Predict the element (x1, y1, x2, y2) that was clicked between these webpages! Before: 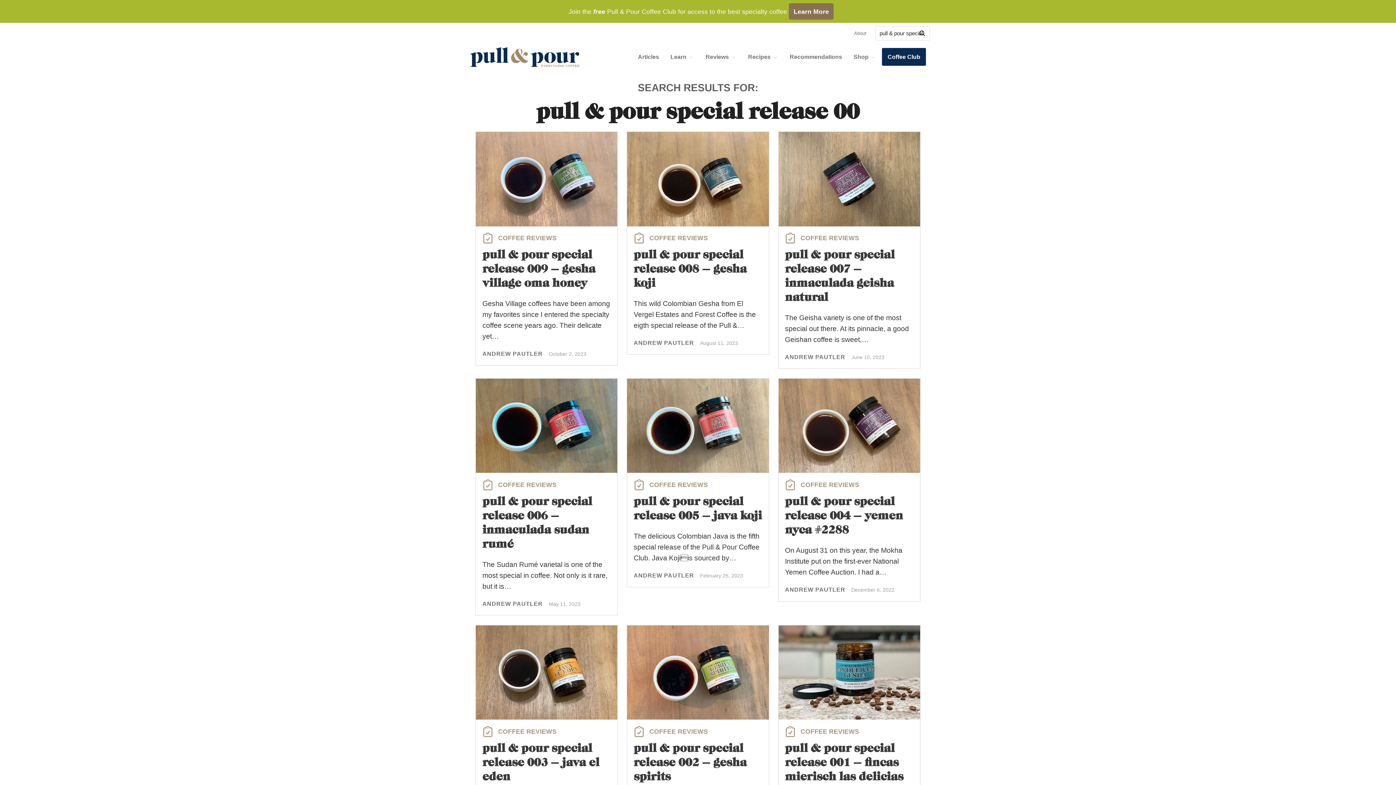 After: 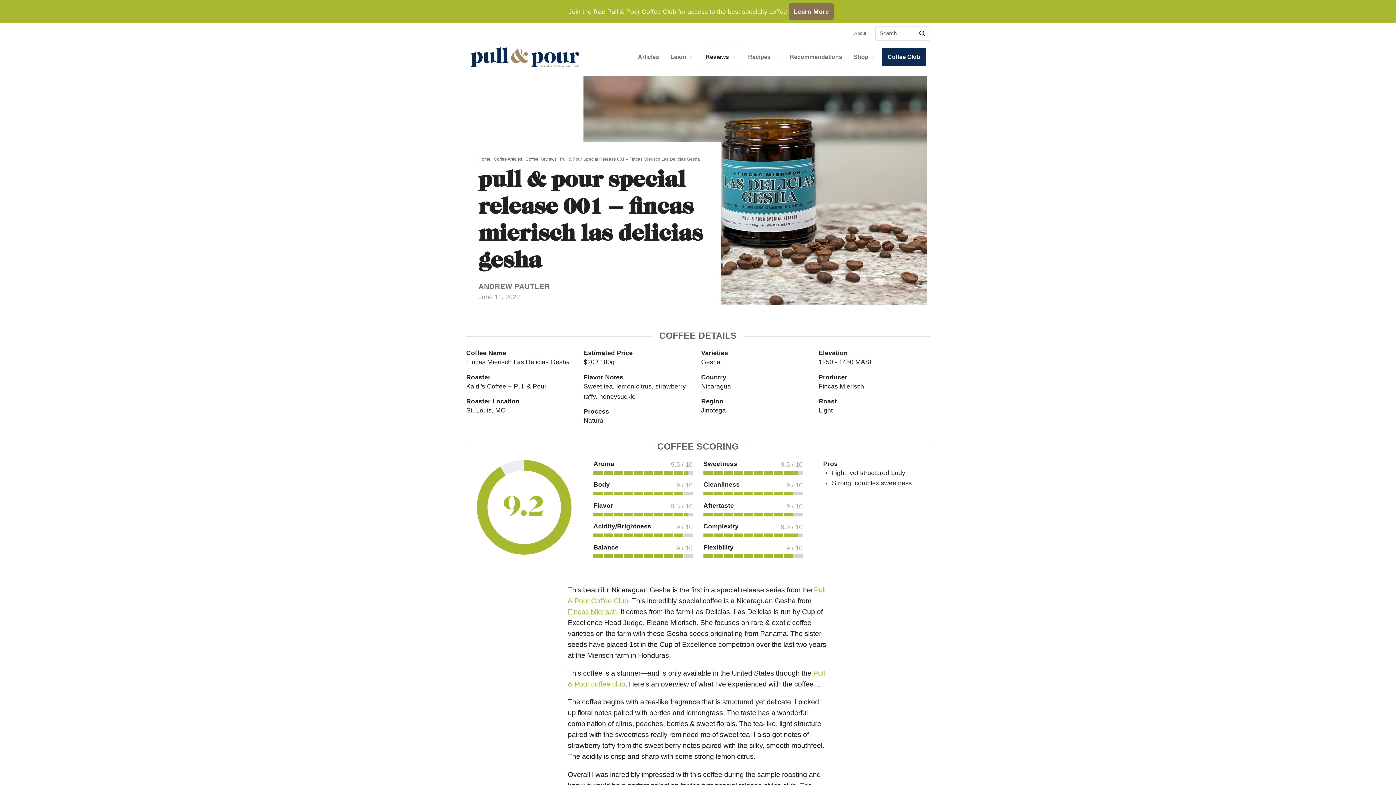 Action: bbox: (778, 625, 920, 862) label: COFFEE REVIEWS
pull & pour special release 001 – fincas mierisch las delicias gesha

This beautiful Nicaraguan Gesha is the first in a special release series from the Pull & Pour Coffee Club. This…

ANDREW PAUTLER June 11, 2022